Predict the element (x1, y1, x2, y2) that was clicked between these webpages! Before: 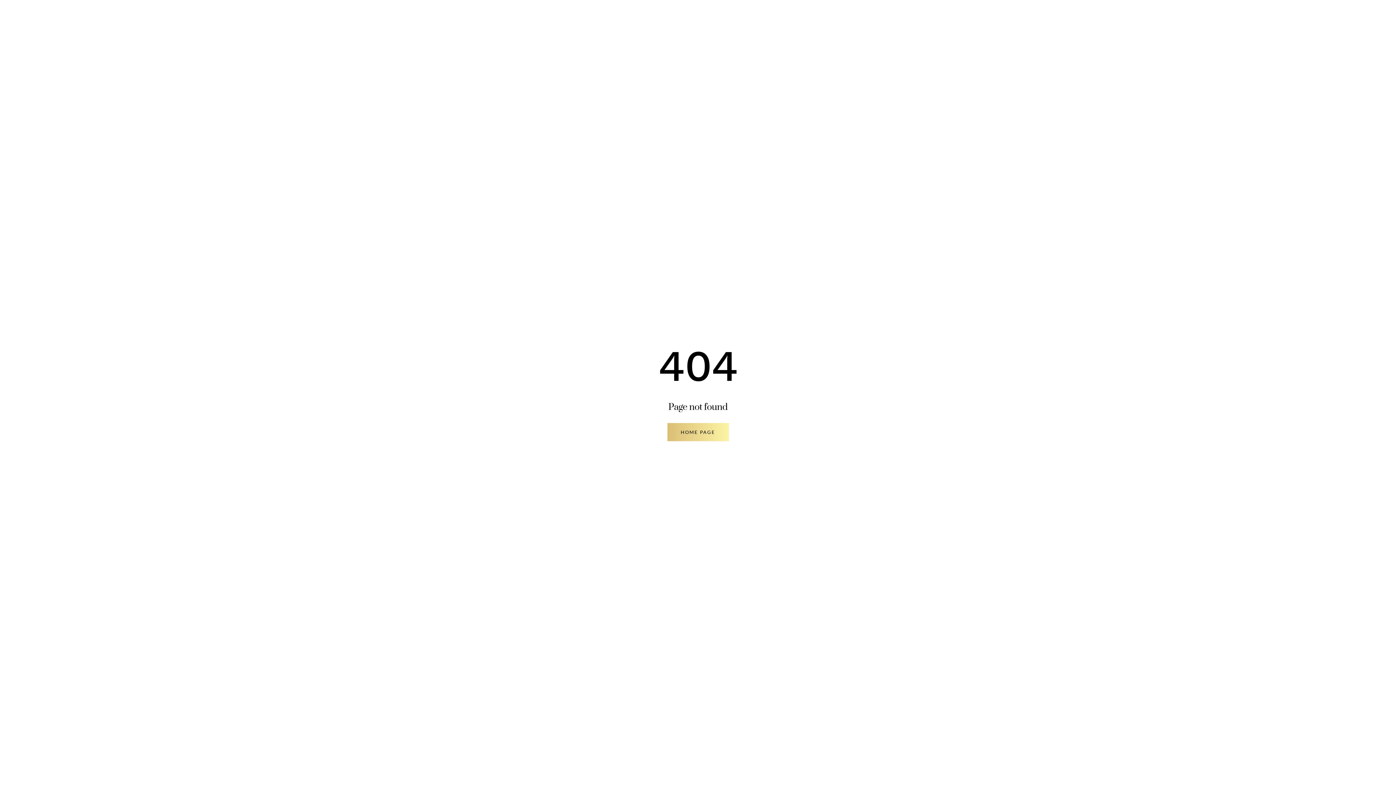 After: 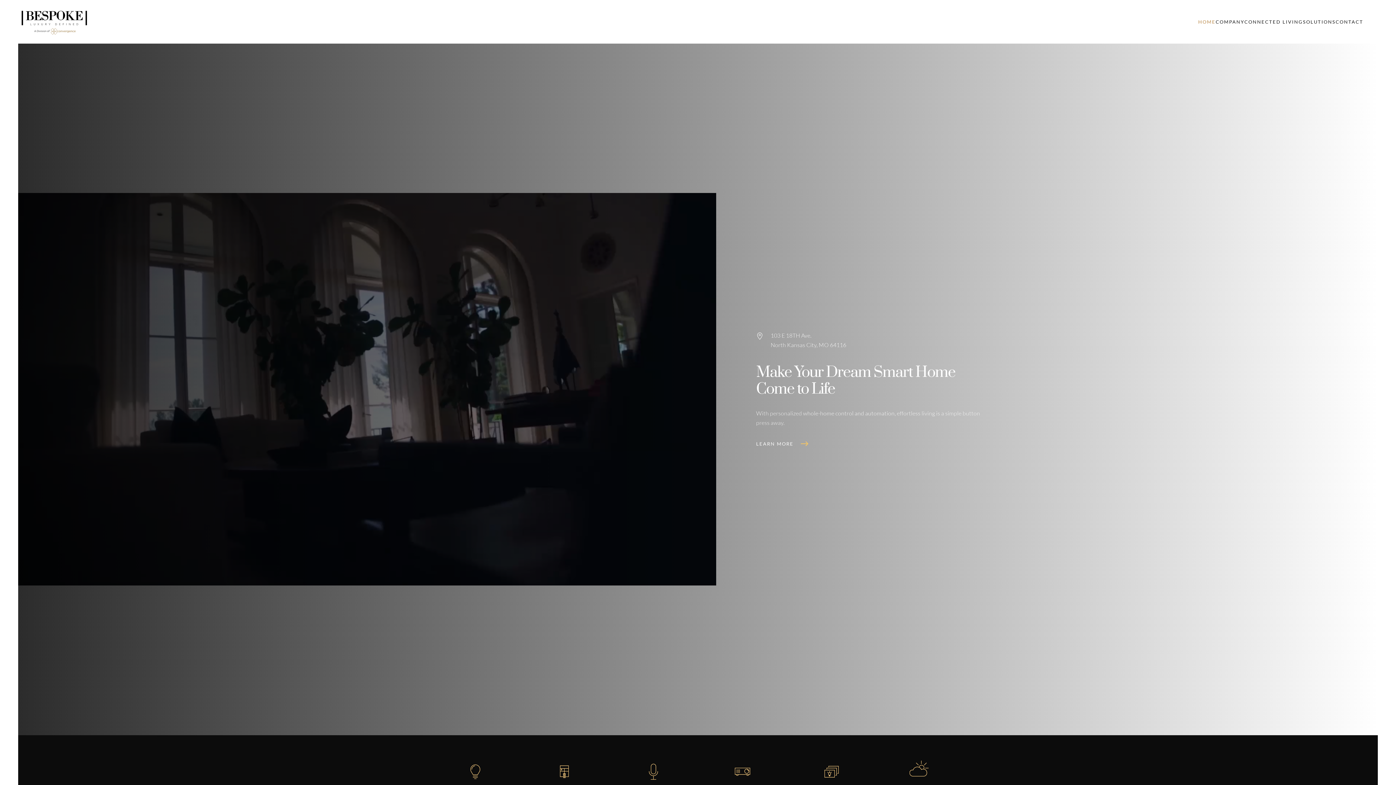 Action: bbox: (667, 423, 728, 441) label: HOME PAGE